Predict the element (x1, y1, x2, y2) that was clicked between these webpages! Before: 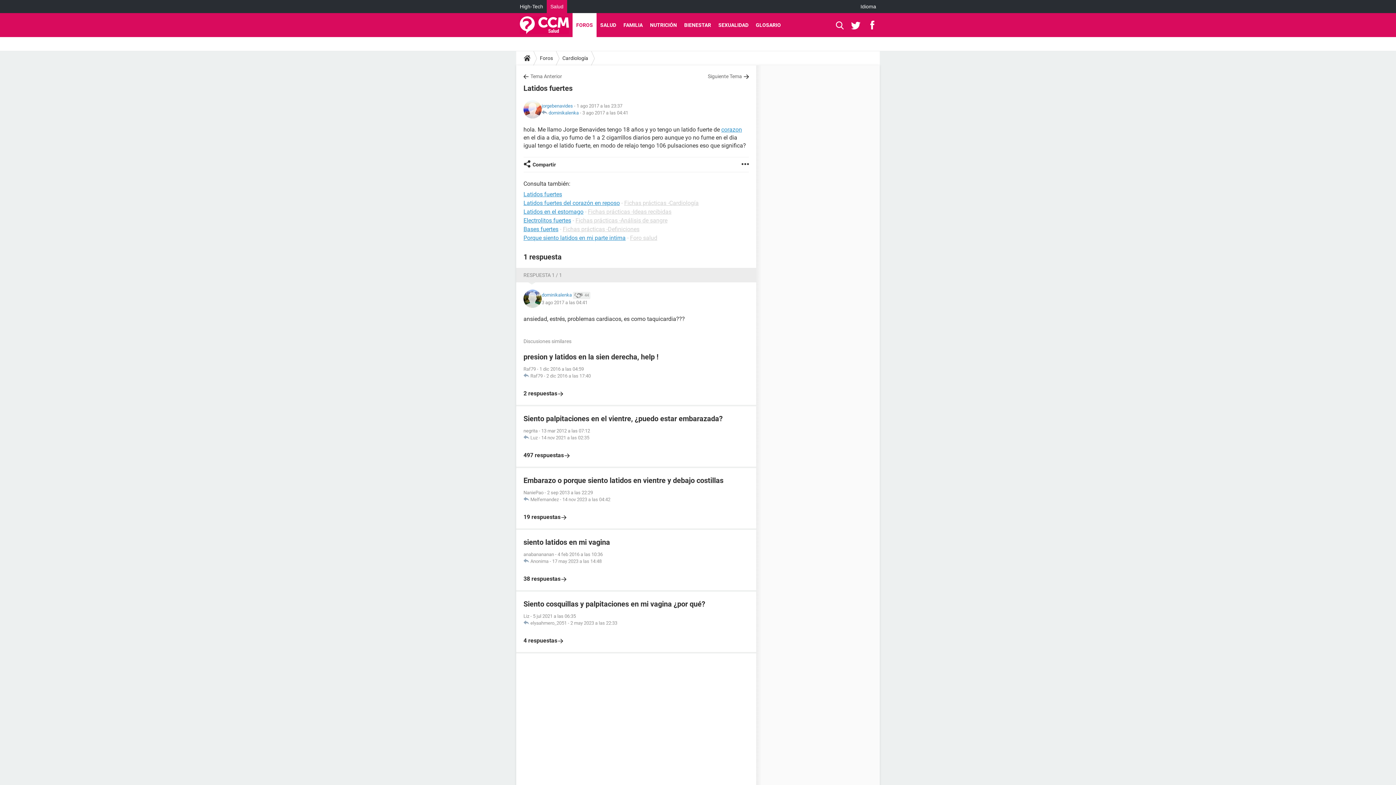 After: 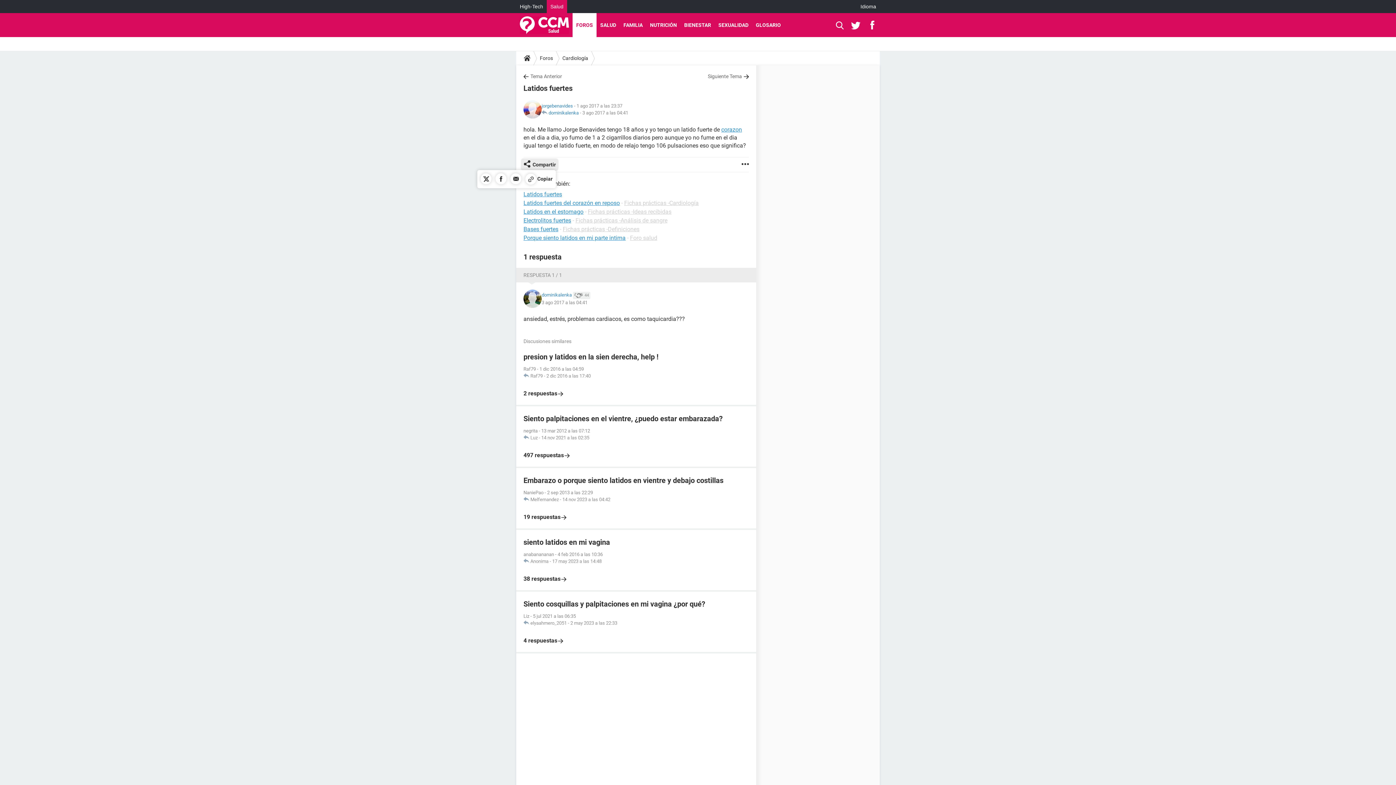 Action: bbox: (523, 157, 556, 172) label: Compartir